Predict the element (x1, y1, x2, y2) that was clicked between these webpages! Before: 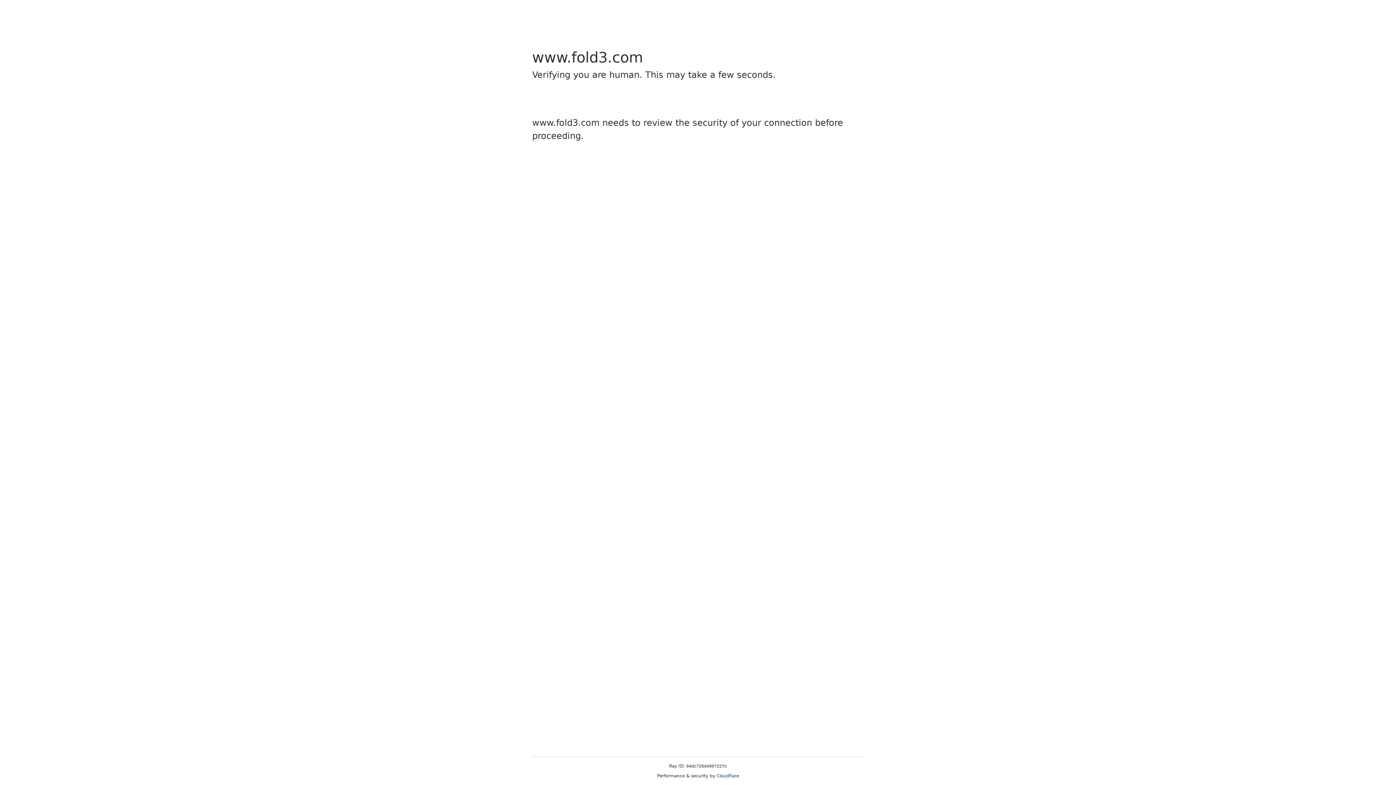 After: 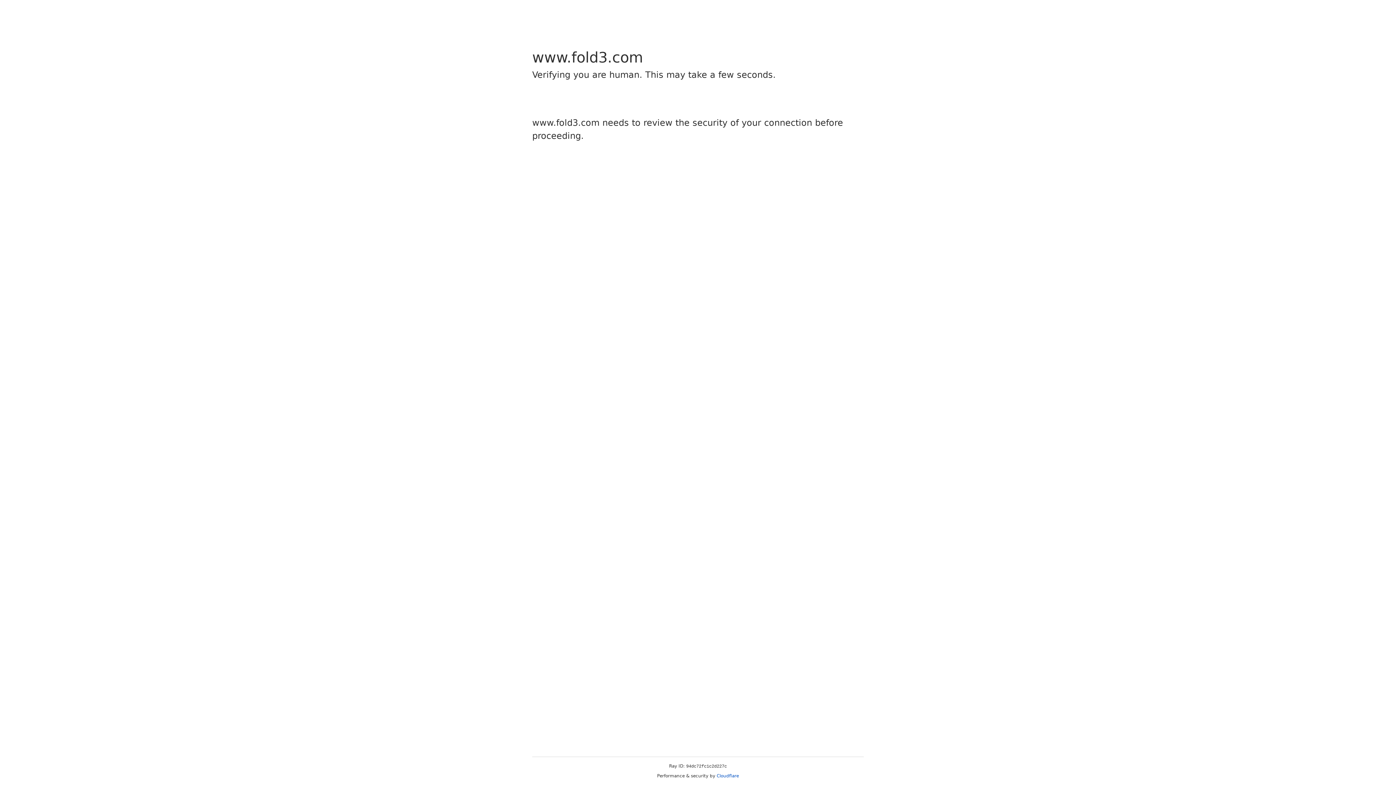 Action: label: Cloudflare bbox: (716, 773, 739, 778)